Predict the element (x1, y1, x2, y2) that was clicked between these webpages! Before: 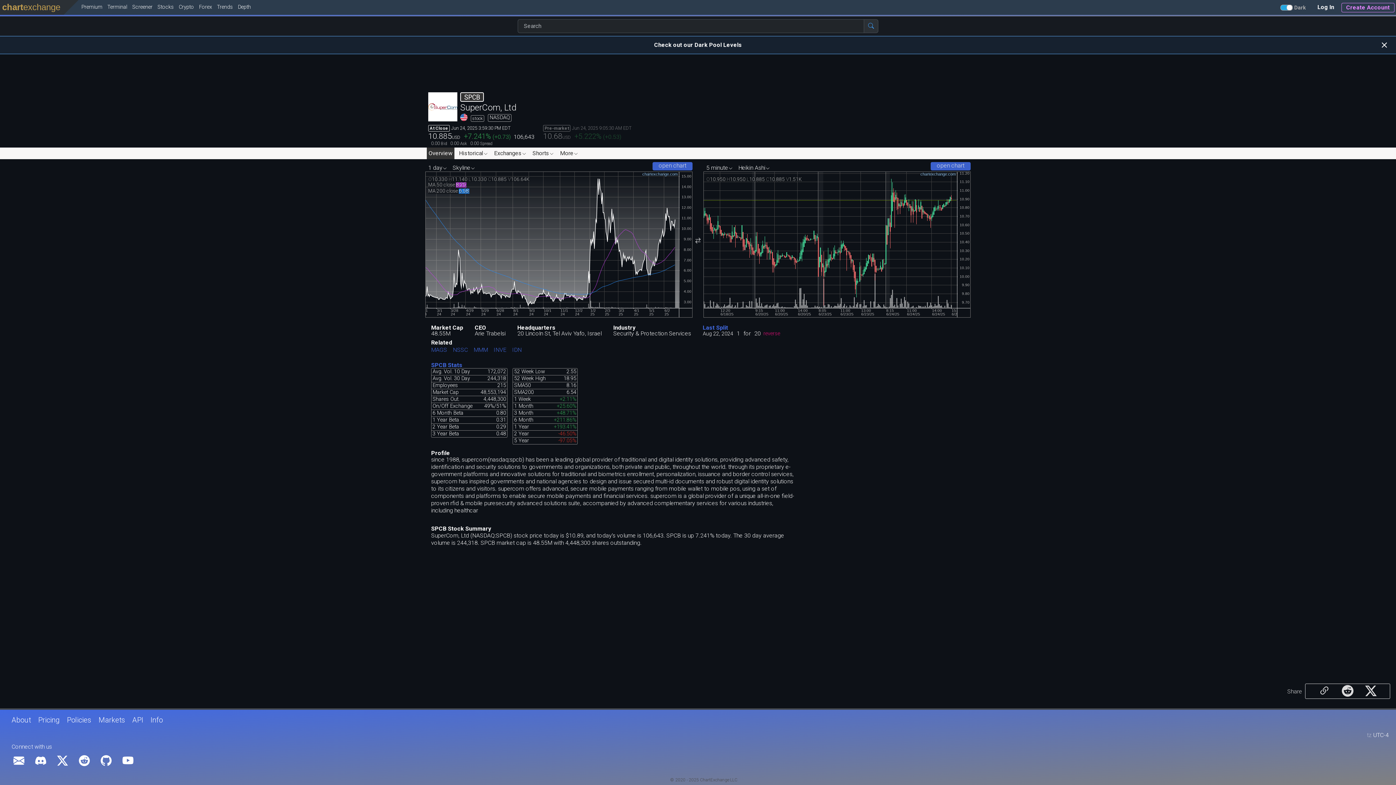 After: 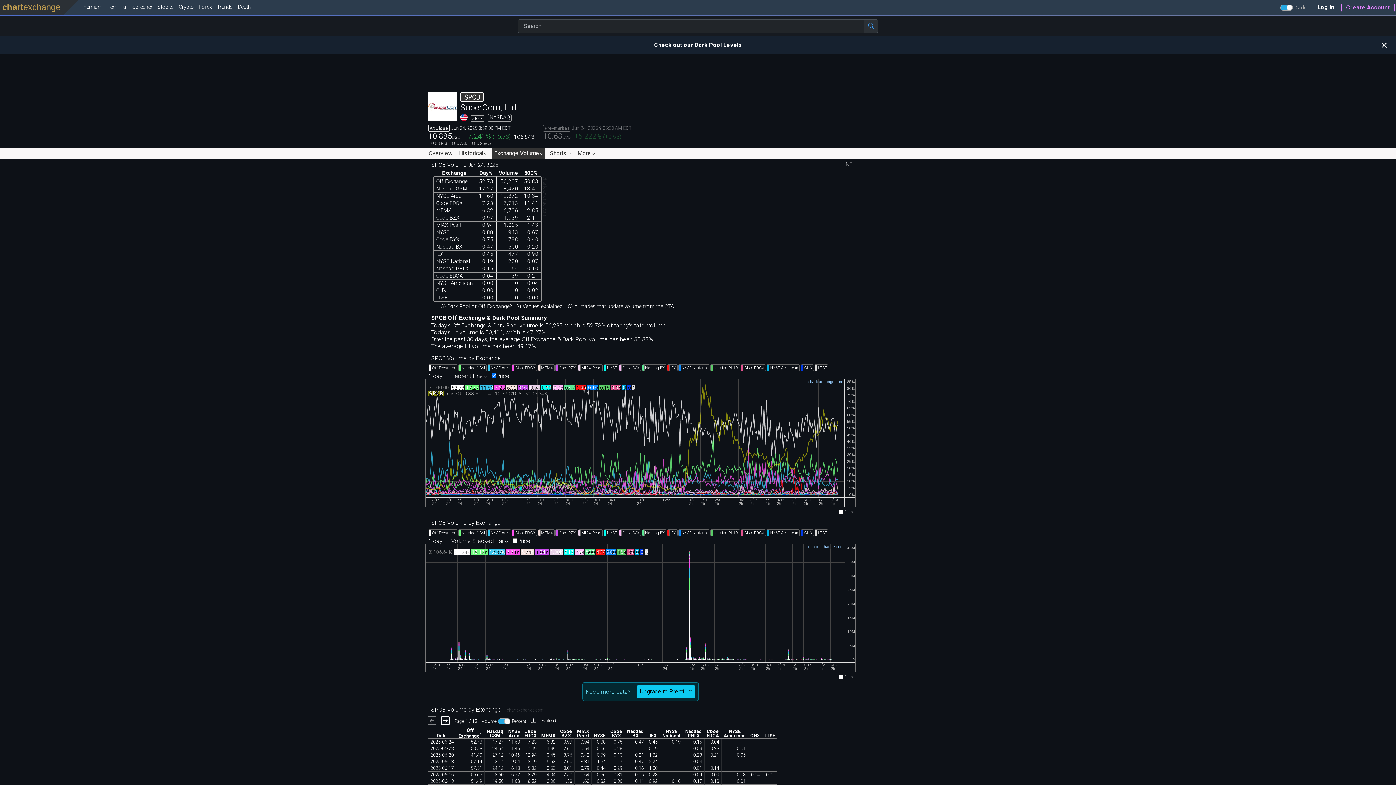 Action: bbox: (431, 361, 462, 368) label: SPCB Stats